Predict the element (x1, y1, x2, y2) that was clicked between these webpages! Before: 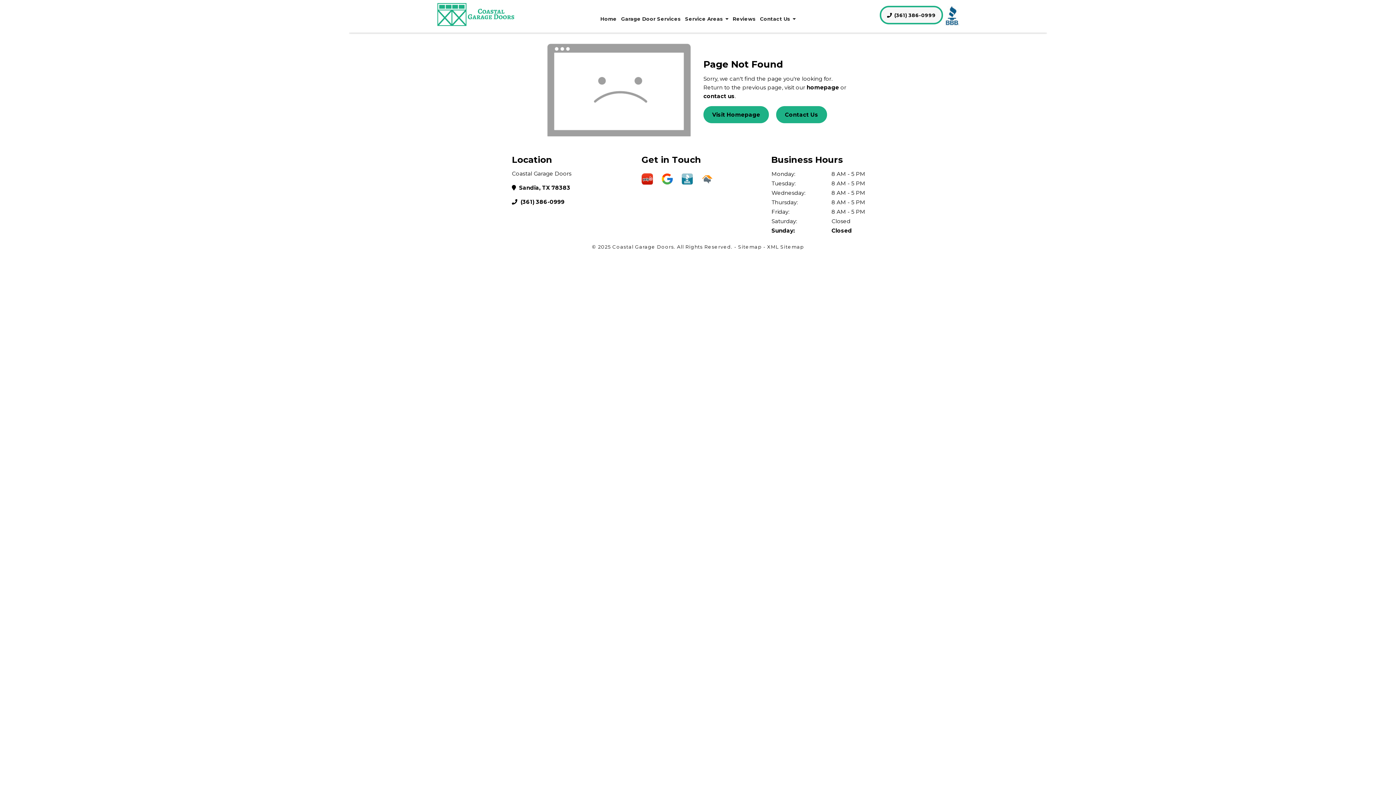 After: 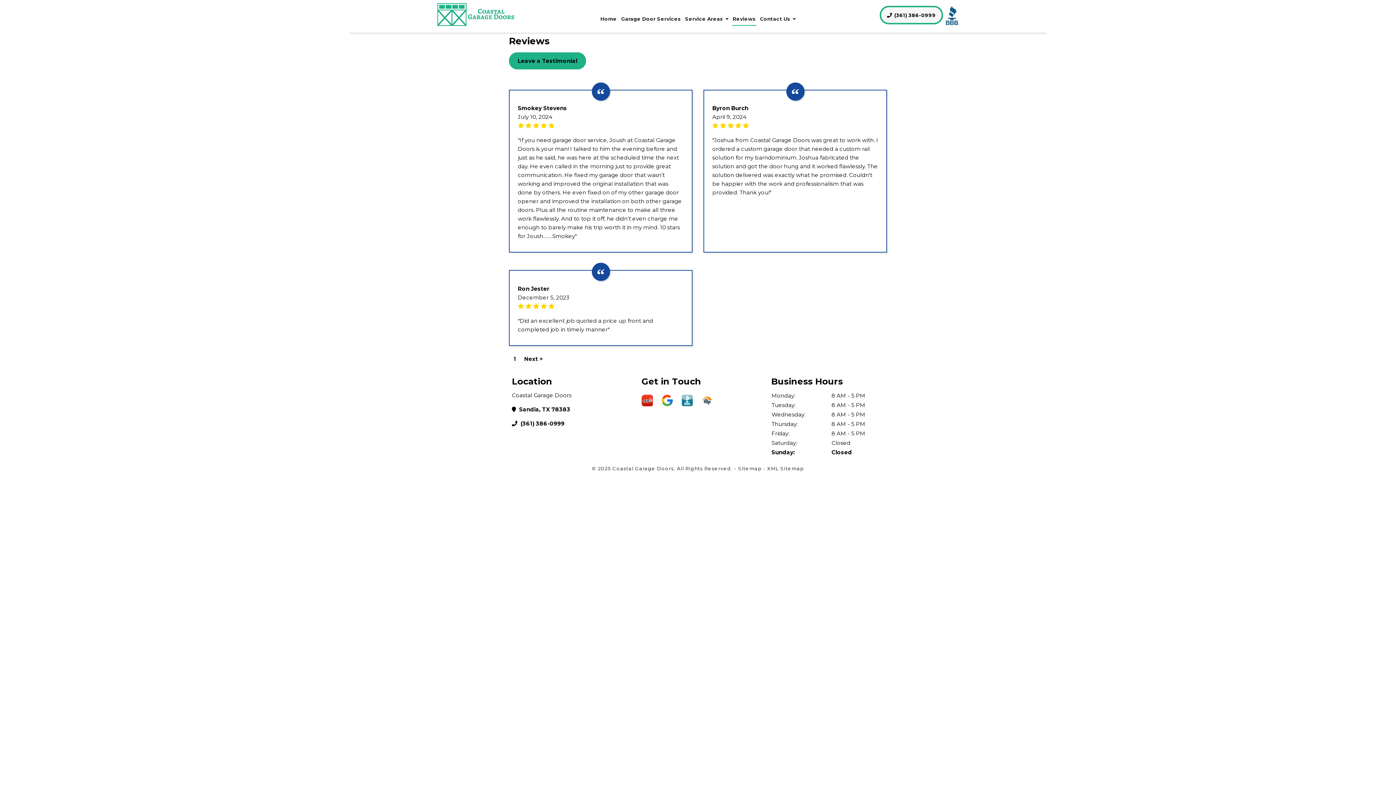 Action: bbox: (732, 11, 756, 25) label: Reviews